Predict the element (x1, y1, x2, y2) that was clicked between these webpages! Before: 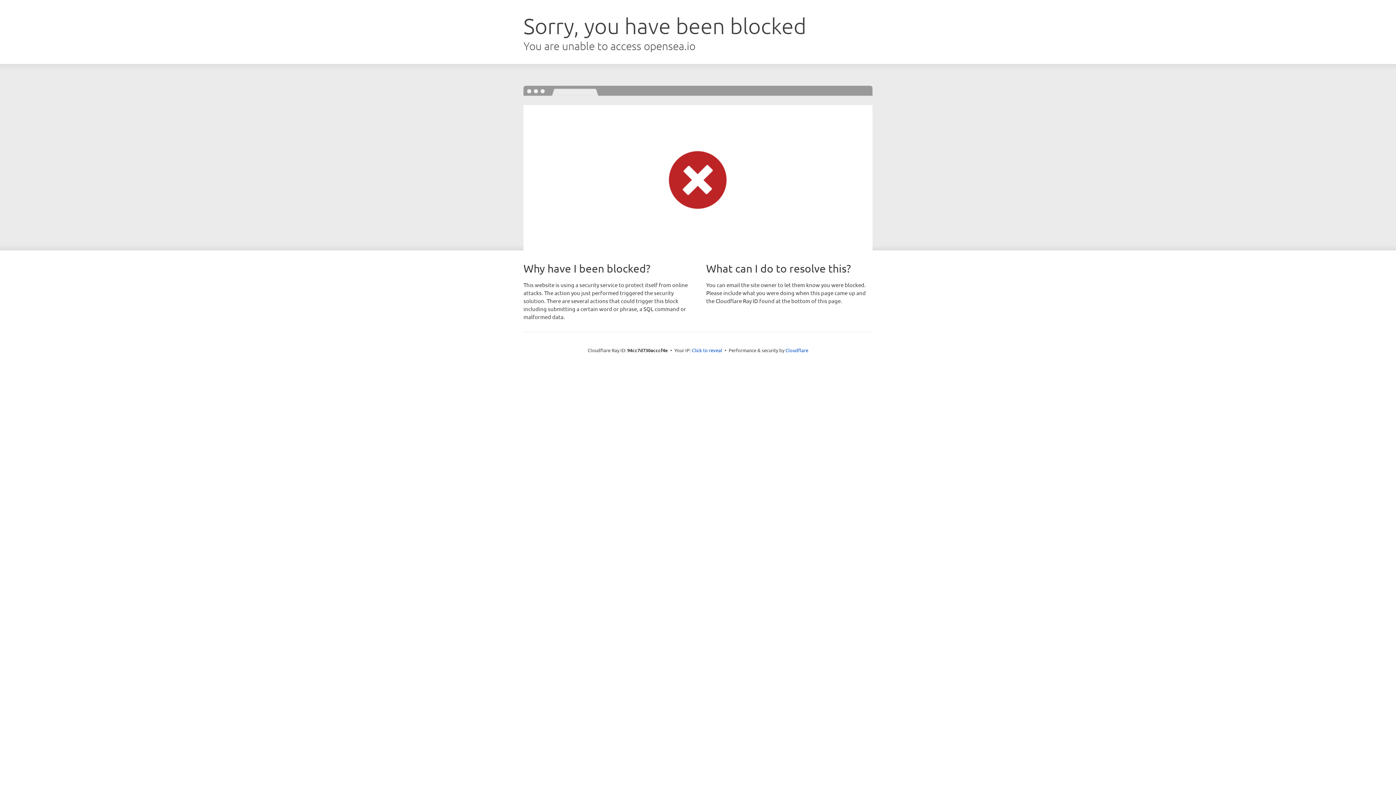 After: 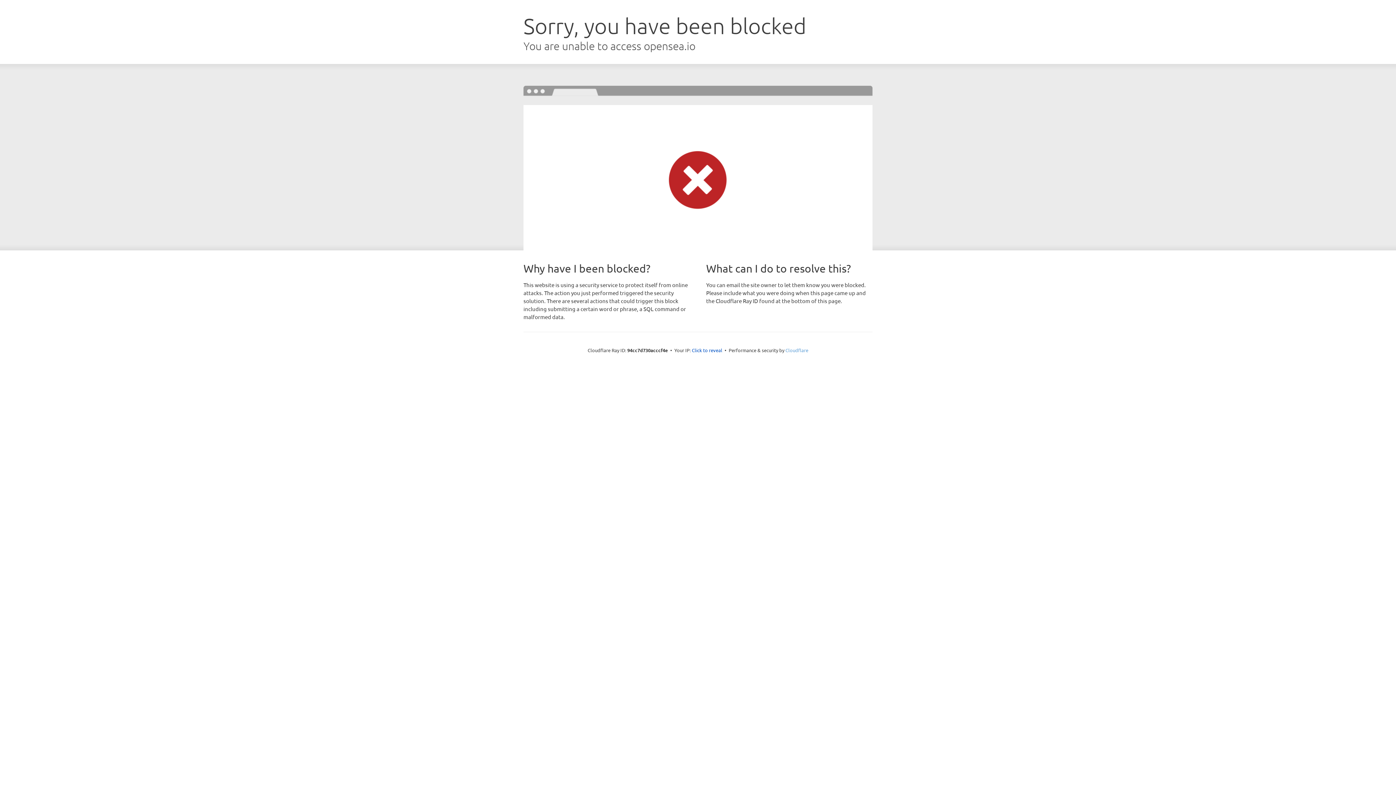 Action: bbox: (785, 347, 808, 353) label: Cloudflare